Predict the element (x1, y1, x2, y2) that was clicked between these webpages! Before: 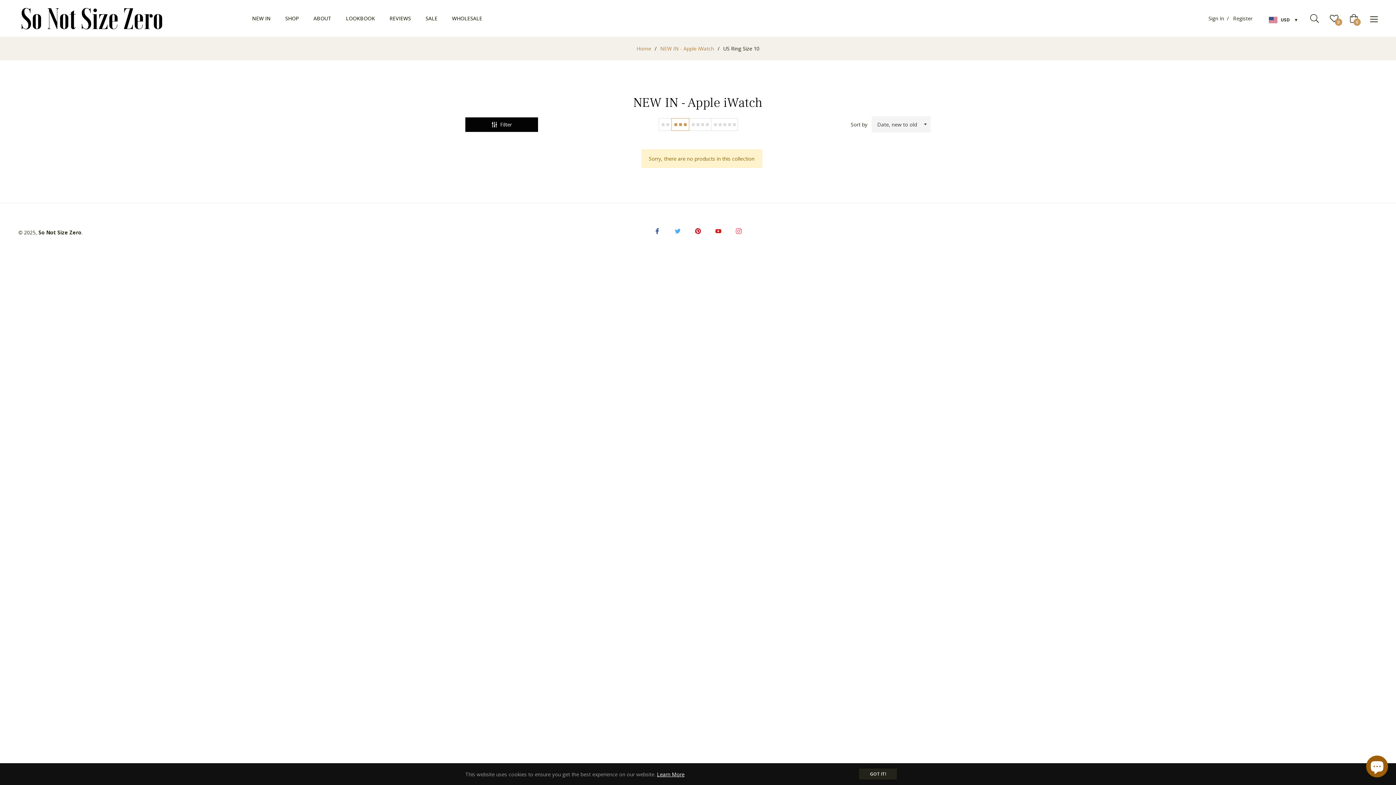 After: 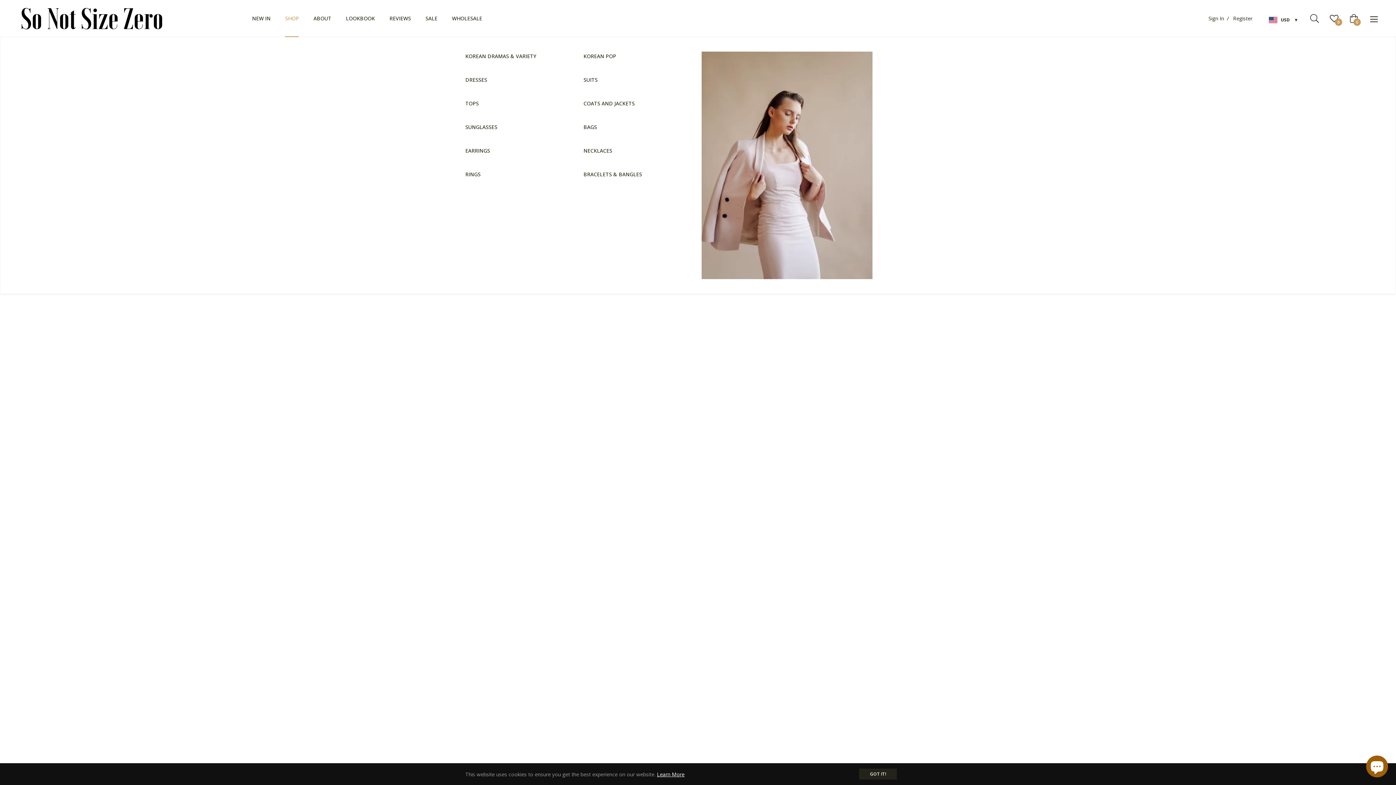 Action: bbox: (277, 0, 306, 36) label: SHOP